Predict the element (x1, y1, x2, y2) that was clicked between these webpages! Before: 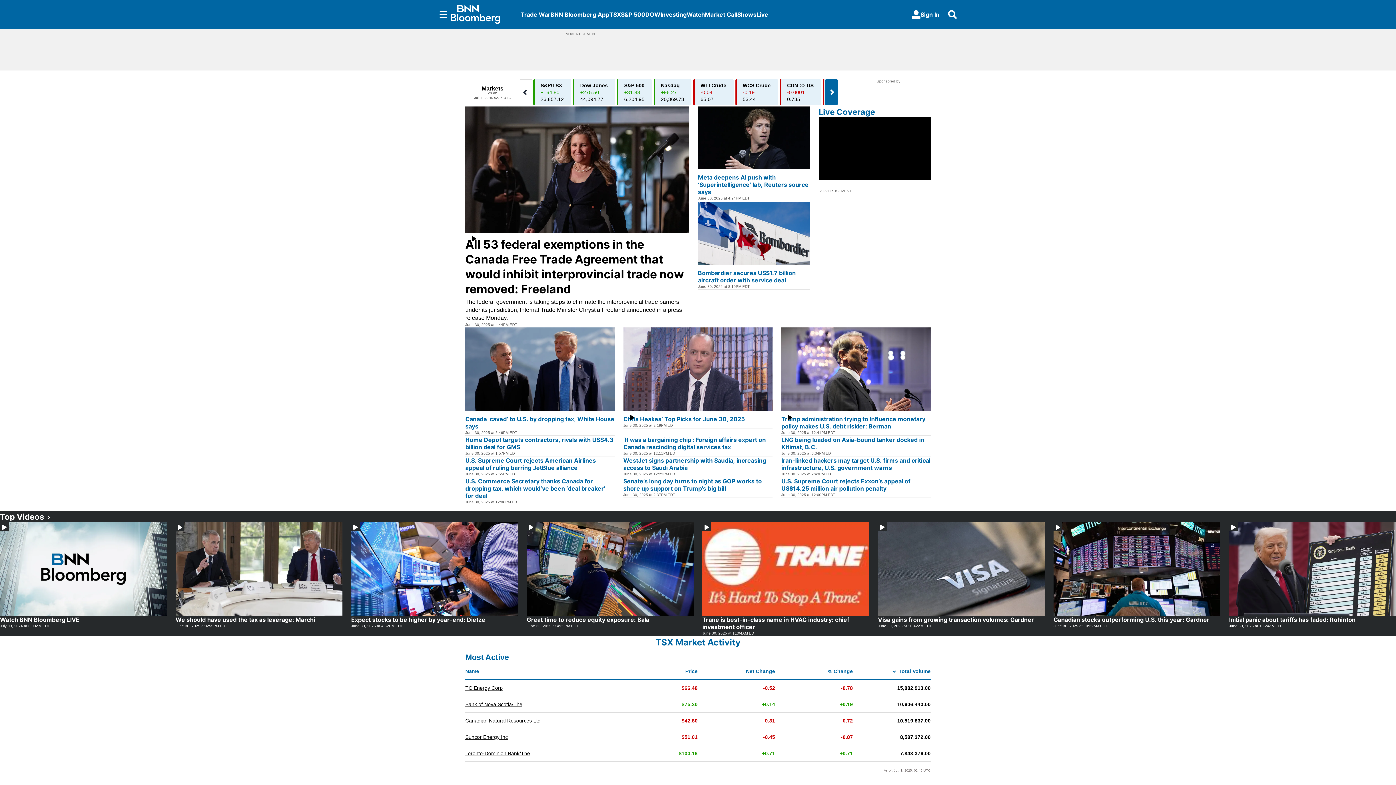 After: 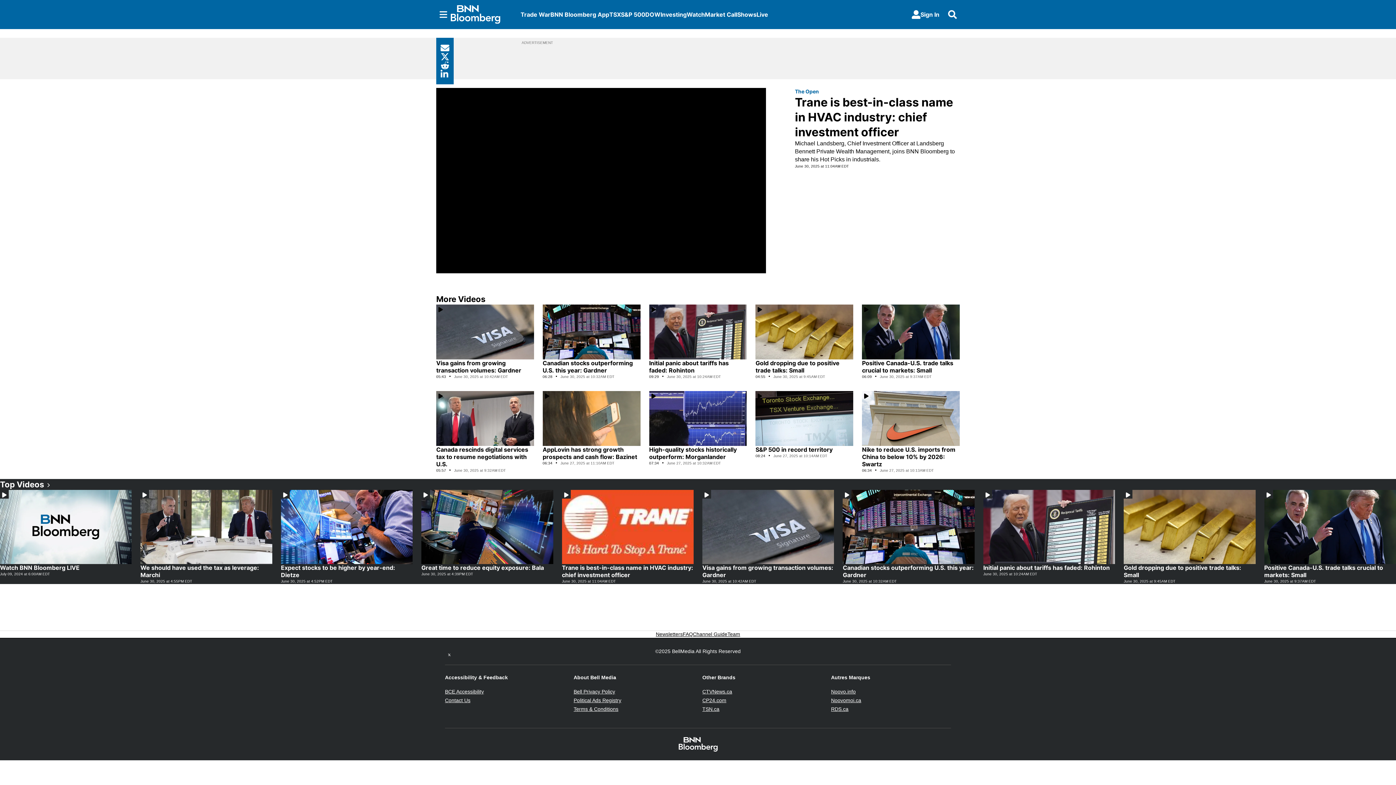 Action: label: Trane is best-in-class name in HVAC industry: chief investment officer bbox: (702, 616, 869, 631)